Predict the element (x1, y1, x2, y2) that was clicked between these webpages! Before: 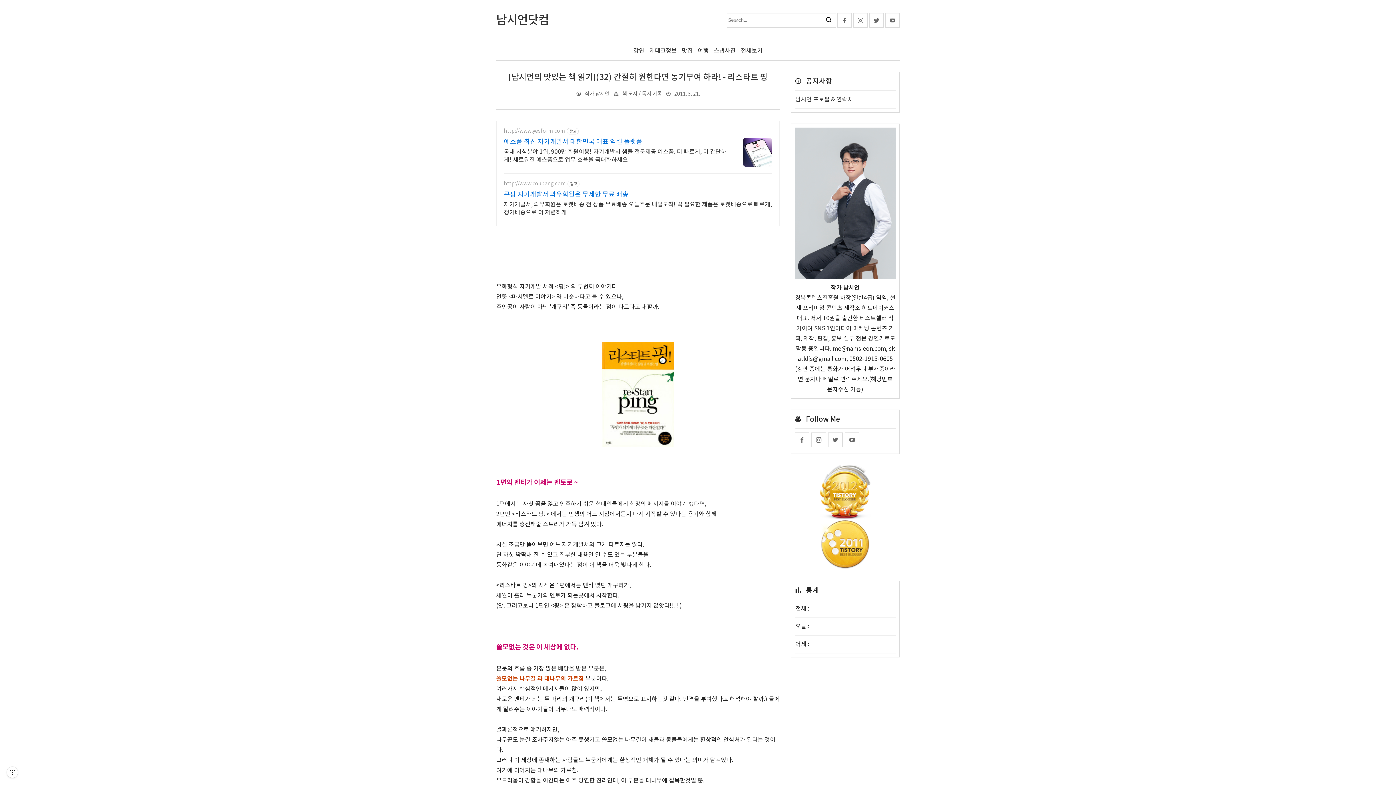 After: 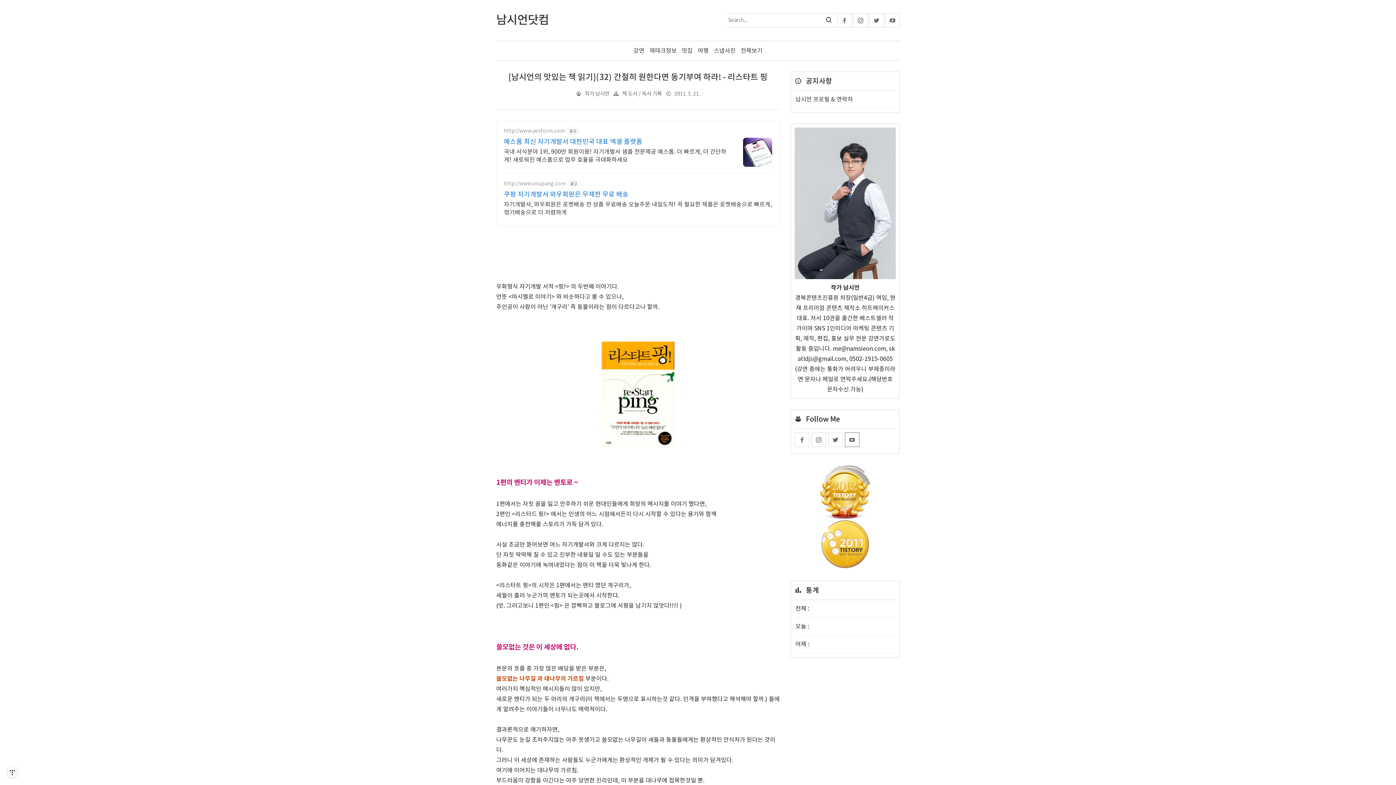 Action: bbox: (845, 432, 859, 447)